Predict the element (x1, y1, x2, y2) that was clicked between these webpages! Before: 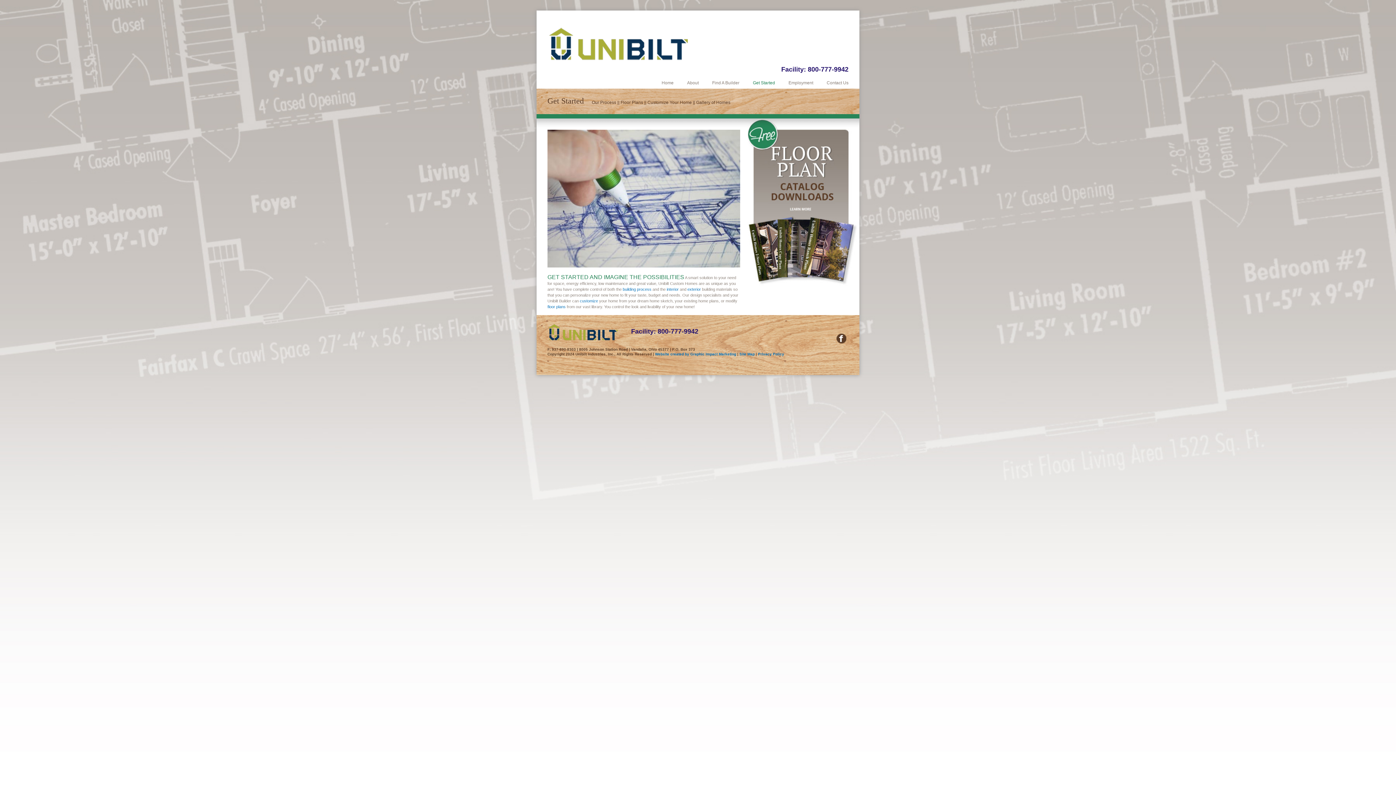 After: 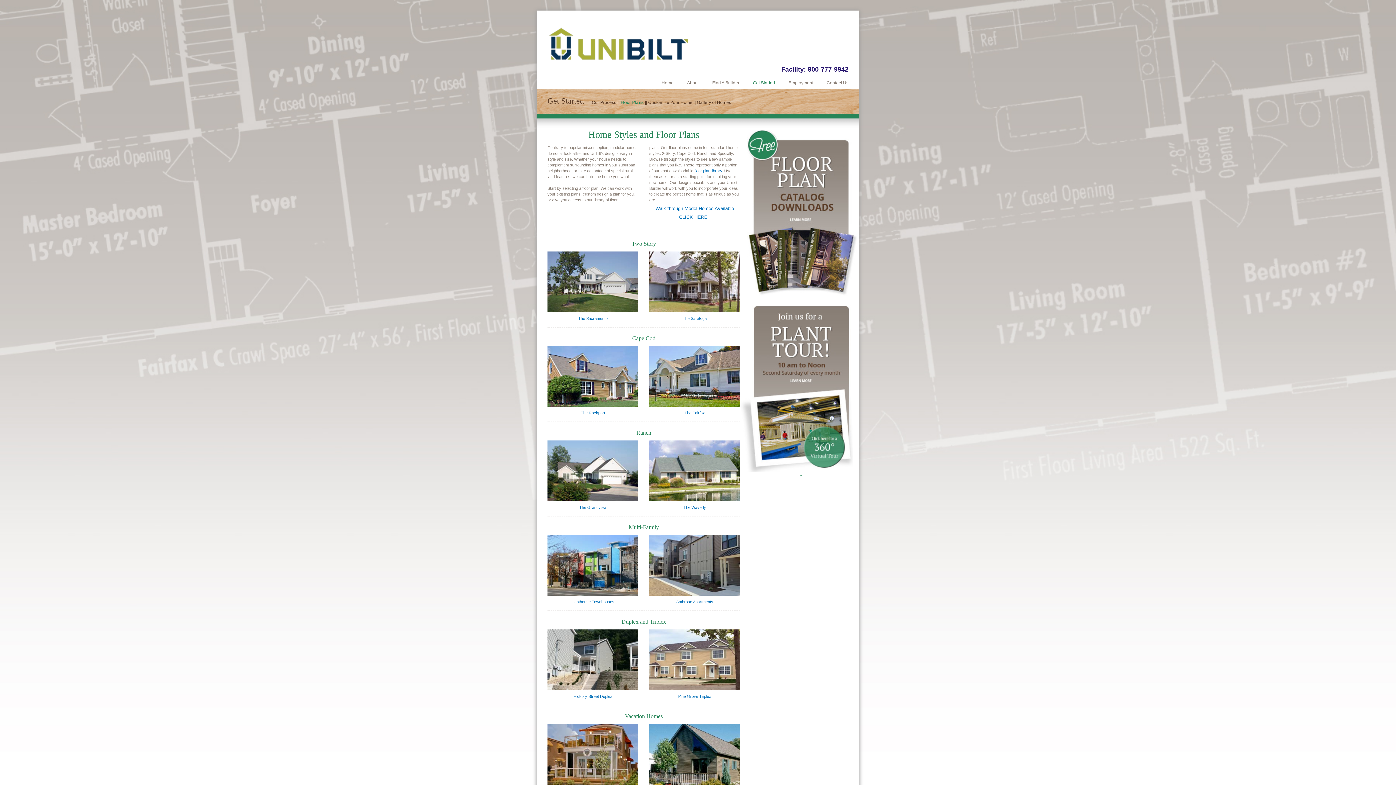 Action: label: floor plans bbox: (547, 304, 565, 309)